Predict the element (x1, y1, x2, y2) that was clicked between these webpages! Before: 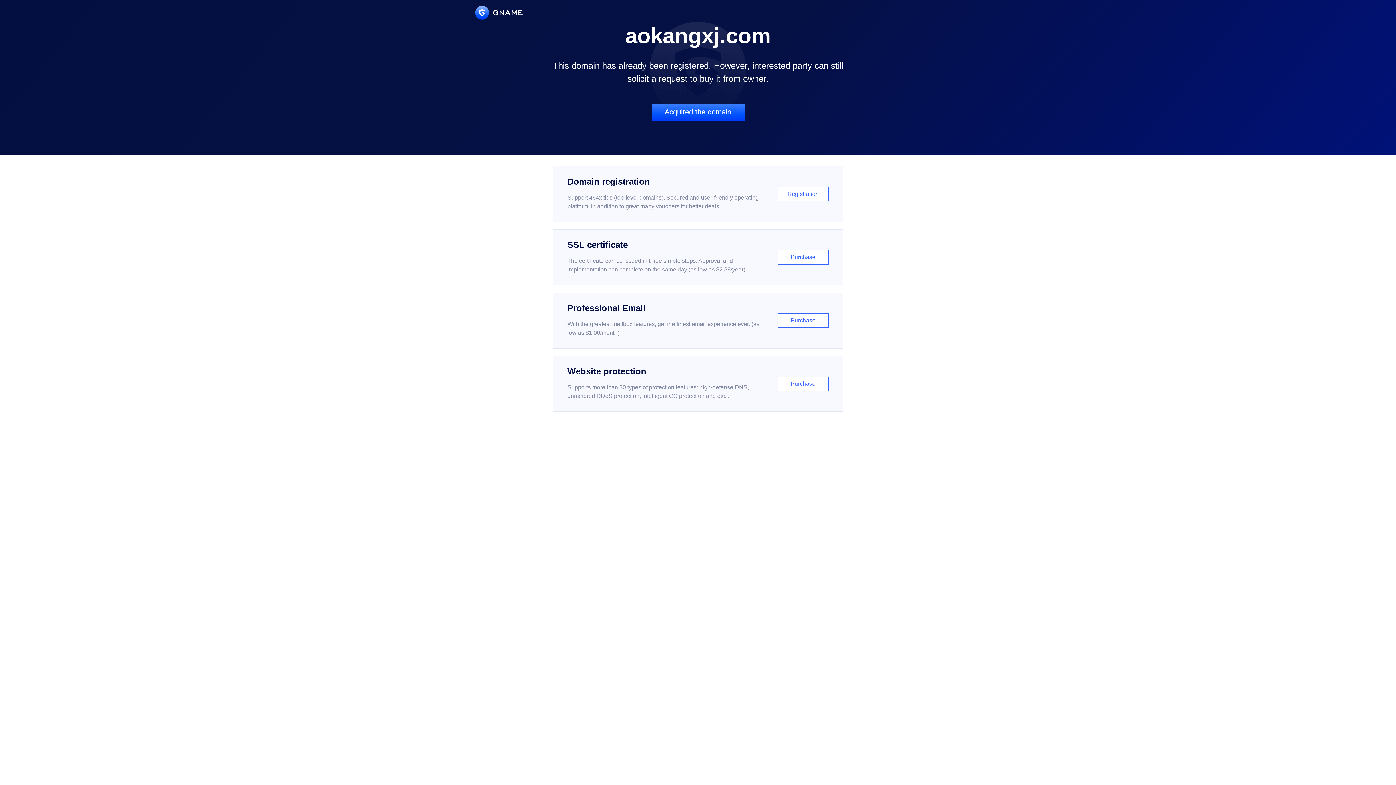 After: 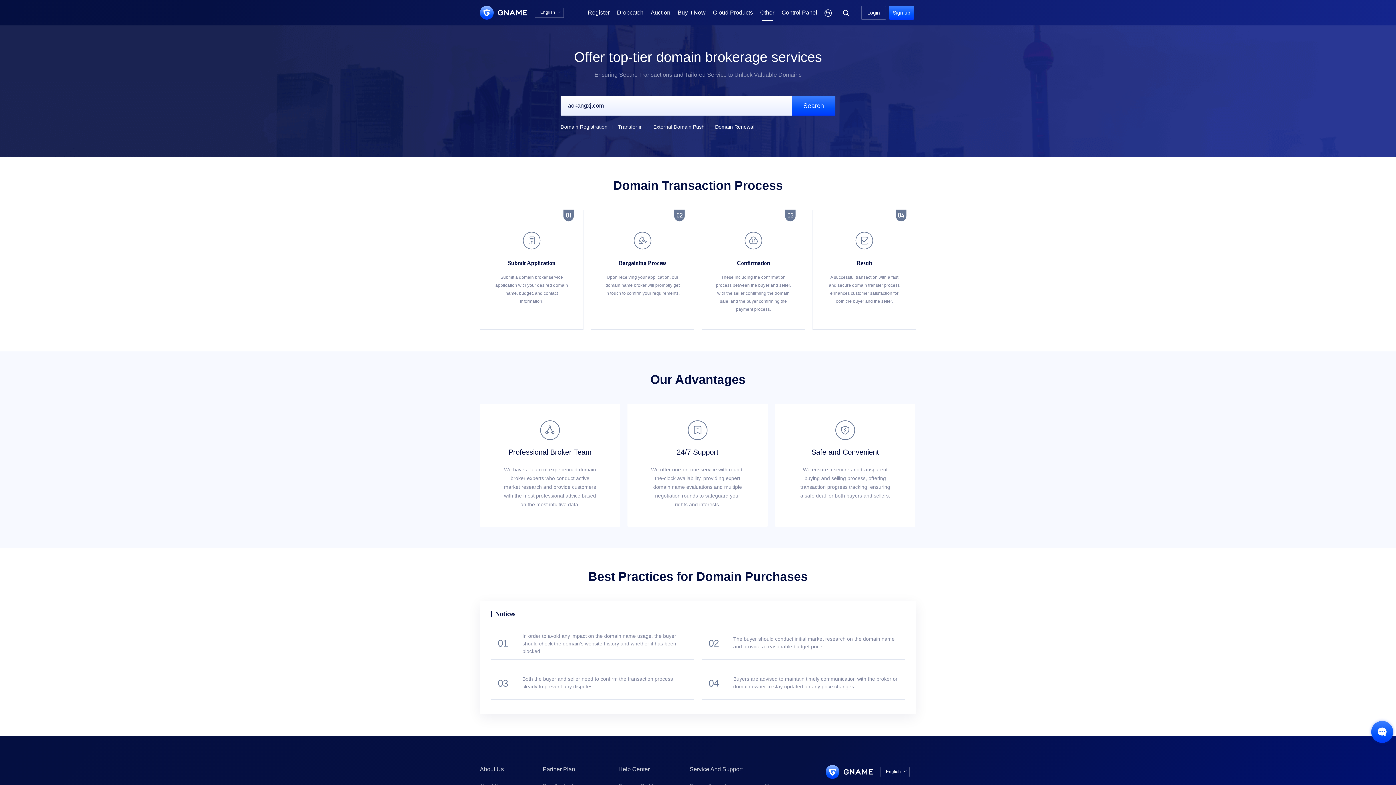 Action: bbox: (651, 103, 744, 121) label: Acquired the domain